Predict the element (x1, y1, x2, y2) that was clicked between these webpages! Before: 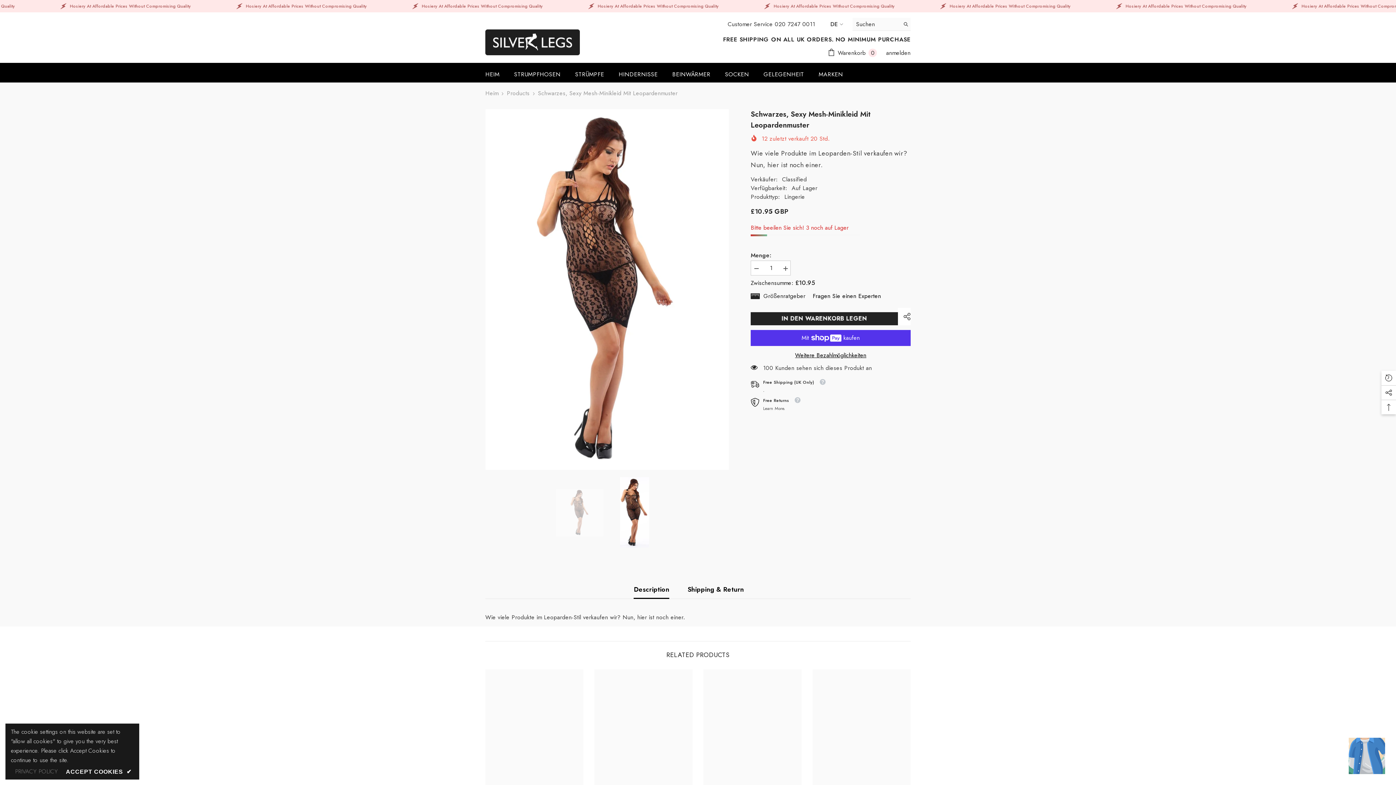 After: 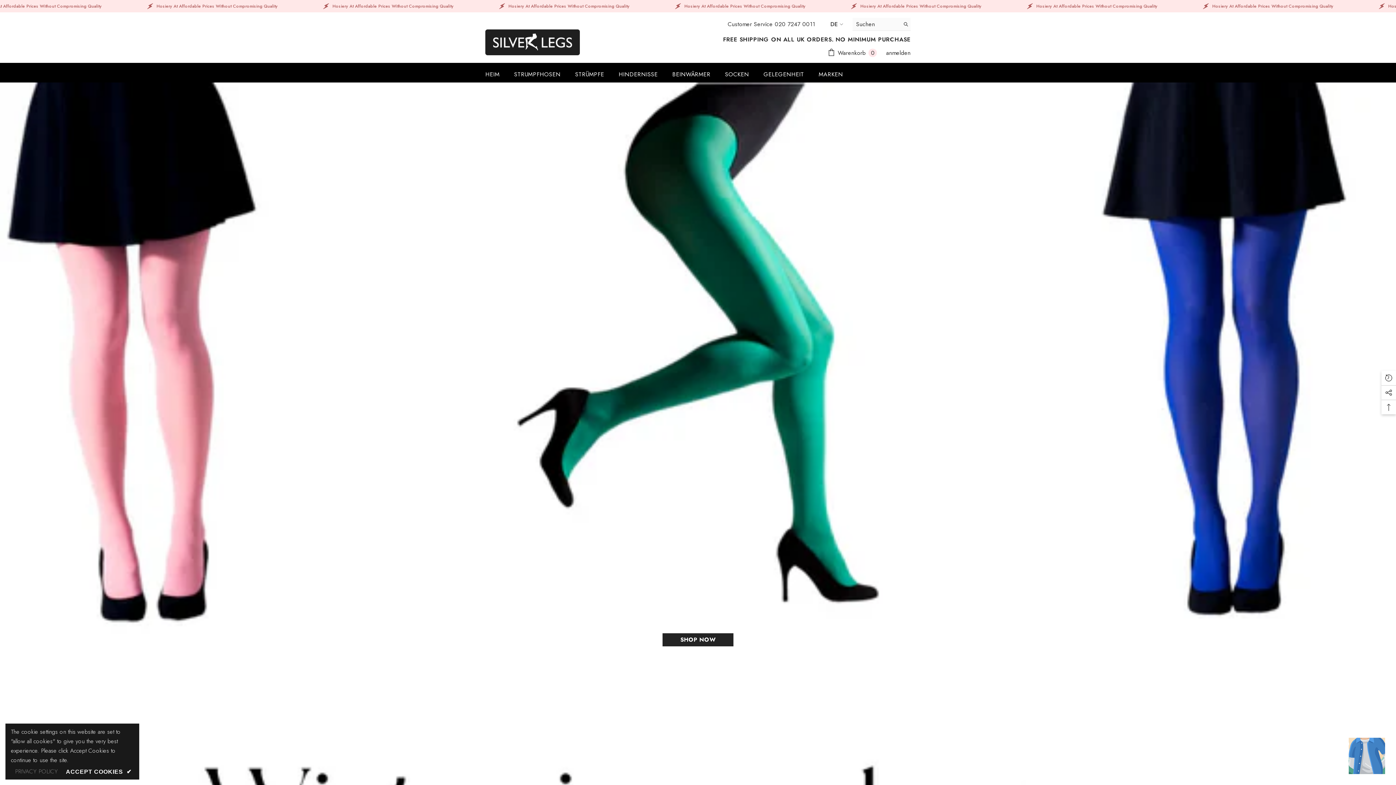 Action: label: HEIM bbox: (478, 71, 507, 82)